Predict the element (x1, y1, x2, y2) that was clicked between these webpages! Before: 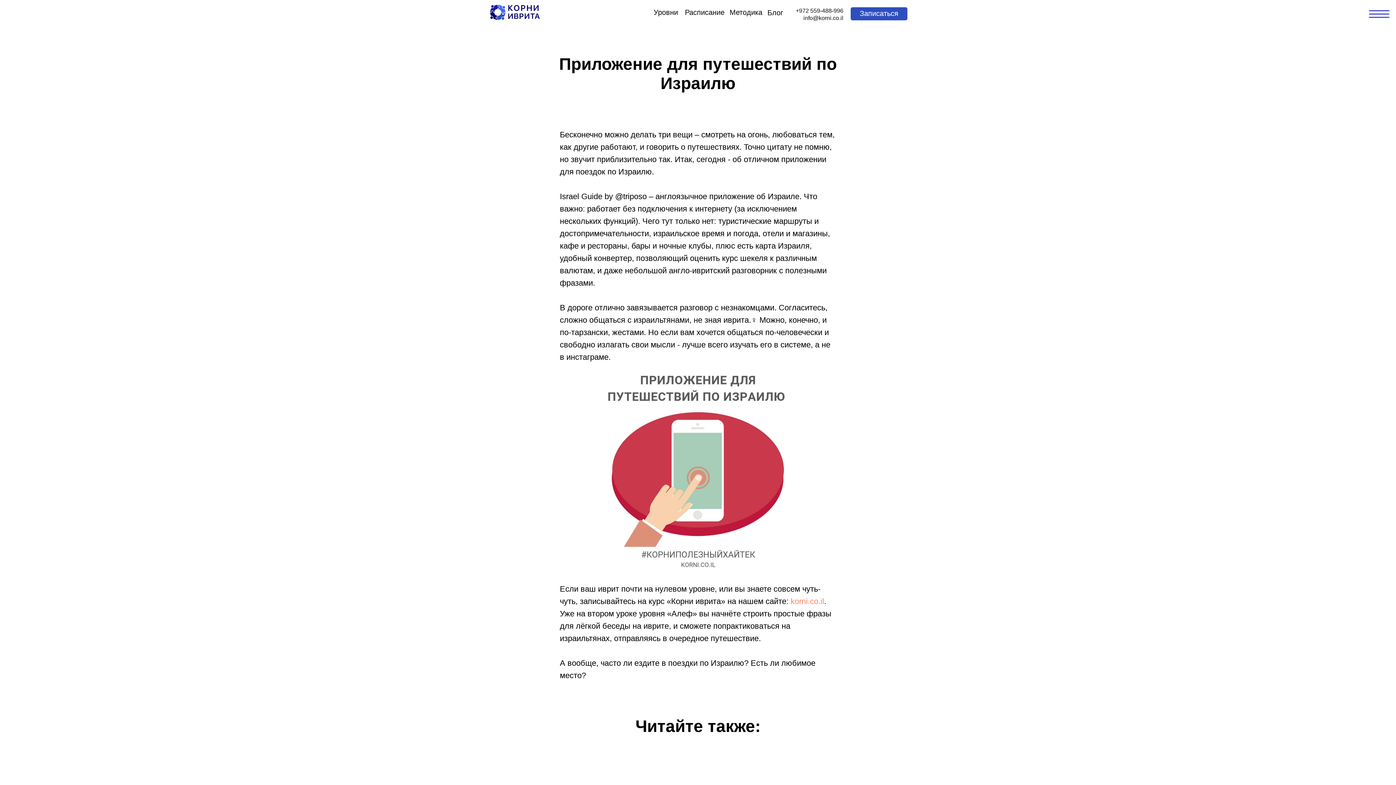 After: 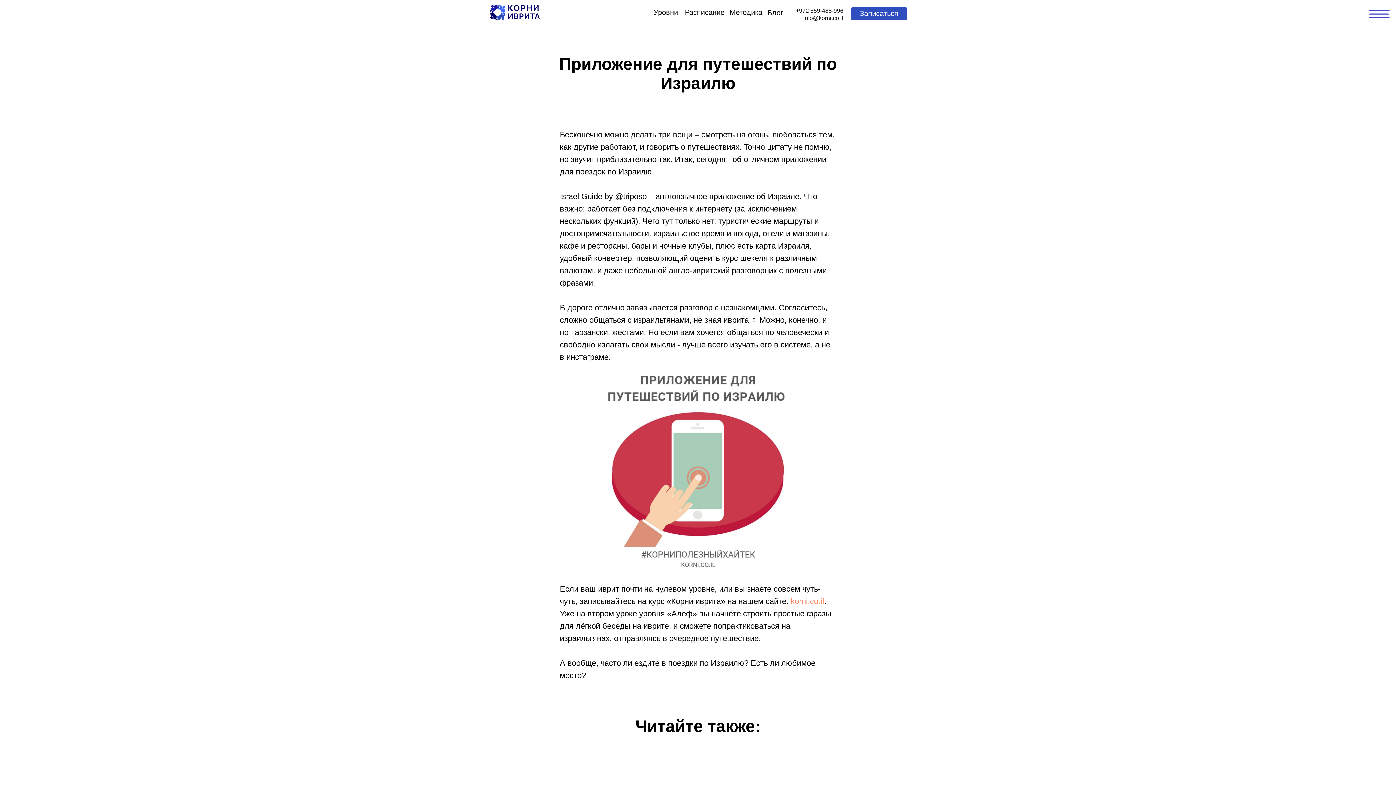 Action: bbox: (803, 14, 843, 21) label: info@korni.co.il